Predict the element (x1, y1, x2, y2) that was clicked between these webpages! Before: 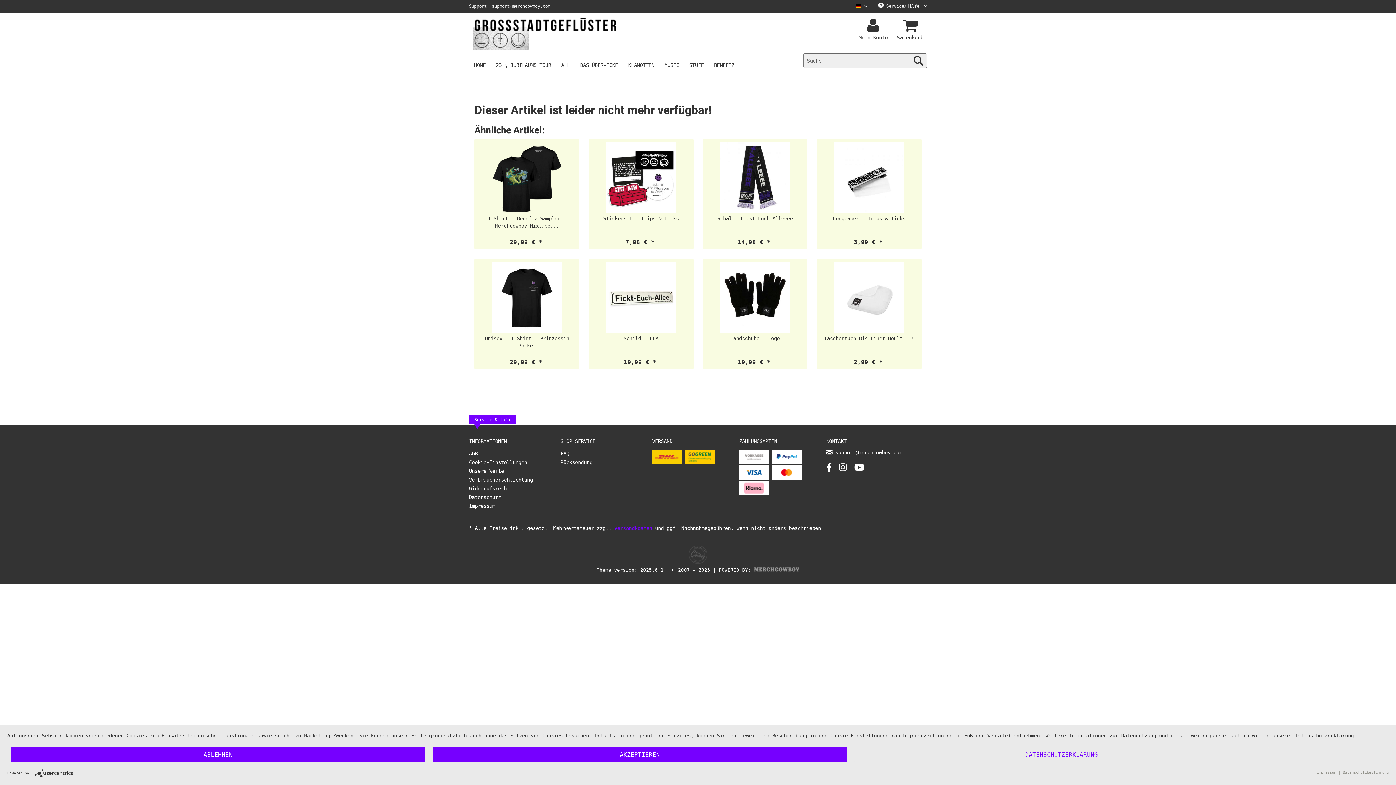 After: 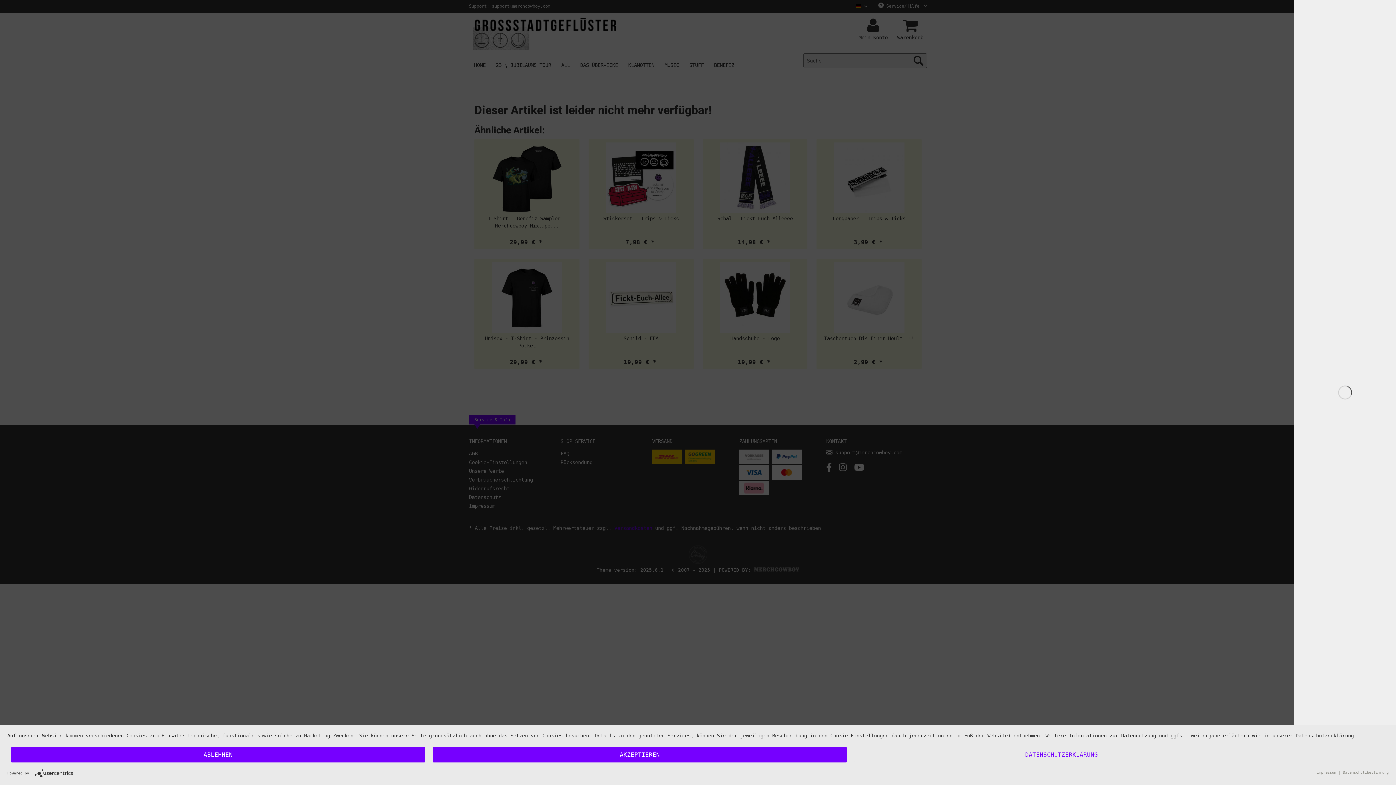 Action: label: Warenkorb bbox: (895, 17, 927, 31)